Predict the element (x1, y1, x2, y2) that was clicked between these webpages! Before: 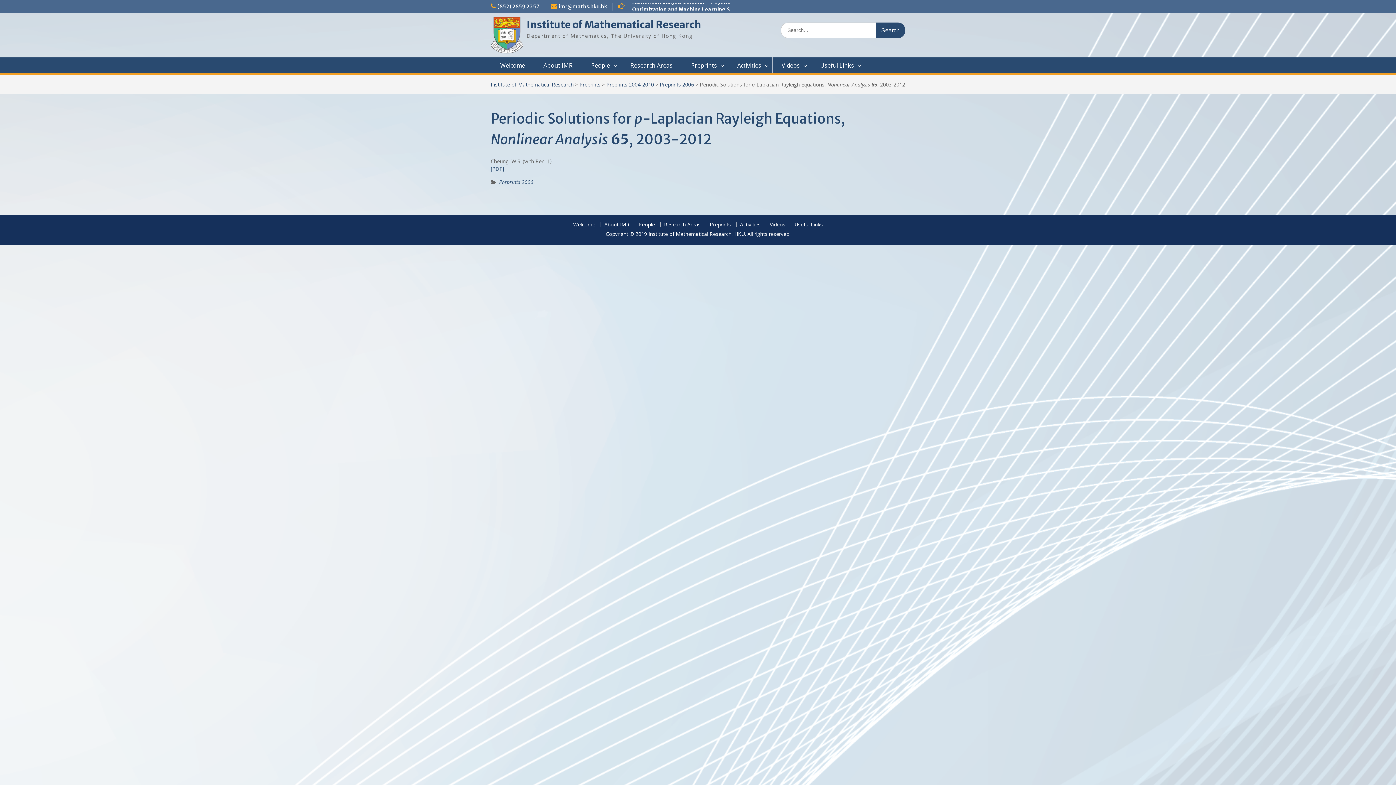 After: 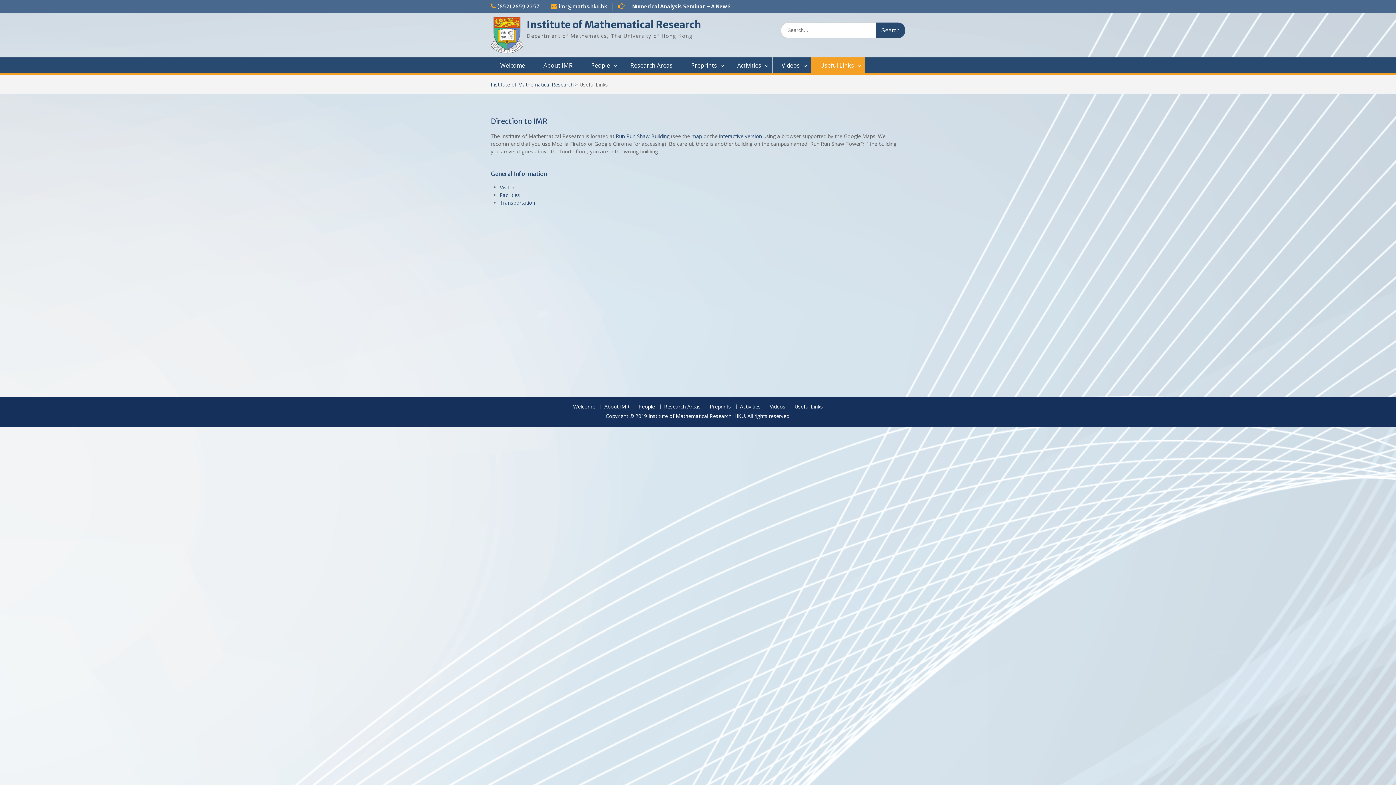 Action: label: Useful Links bbox: (811, 57, 865, 73)